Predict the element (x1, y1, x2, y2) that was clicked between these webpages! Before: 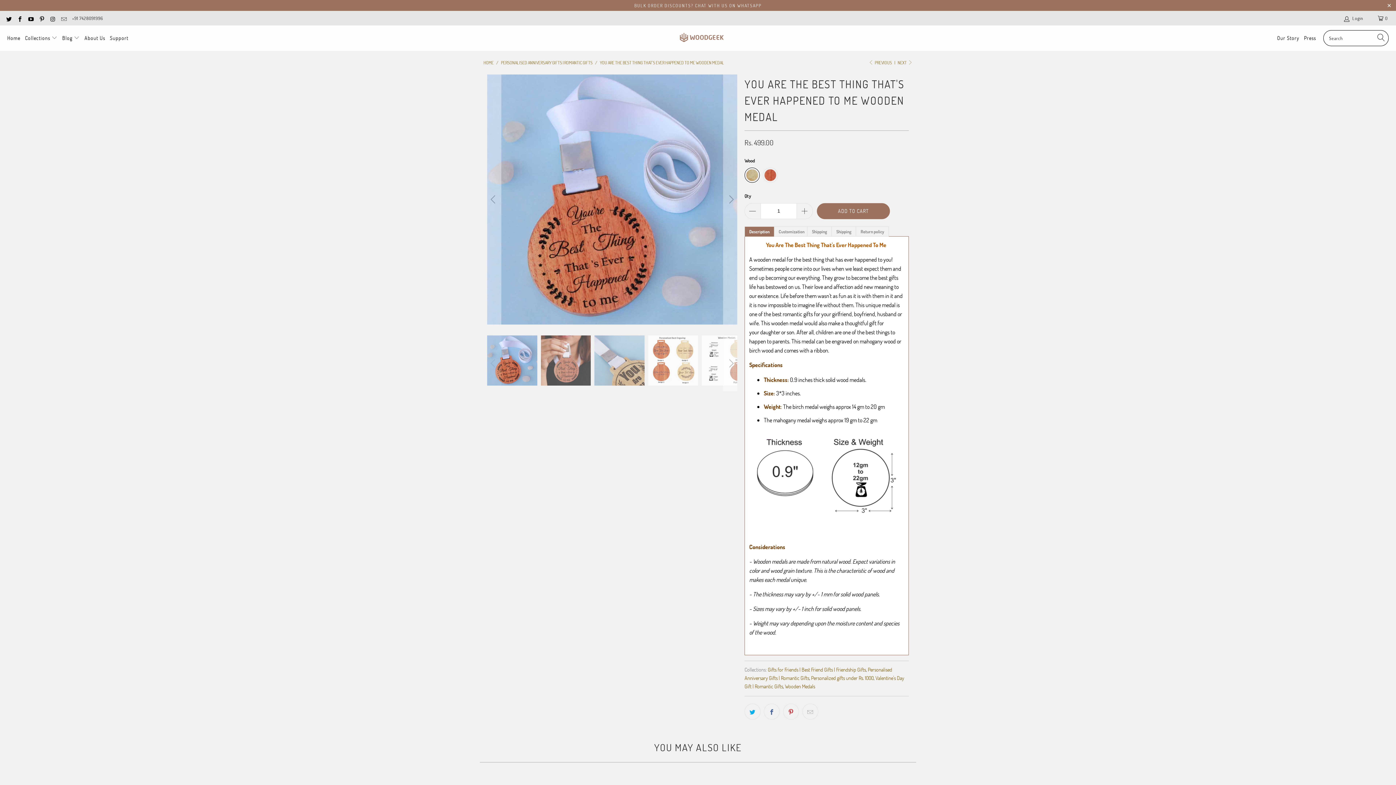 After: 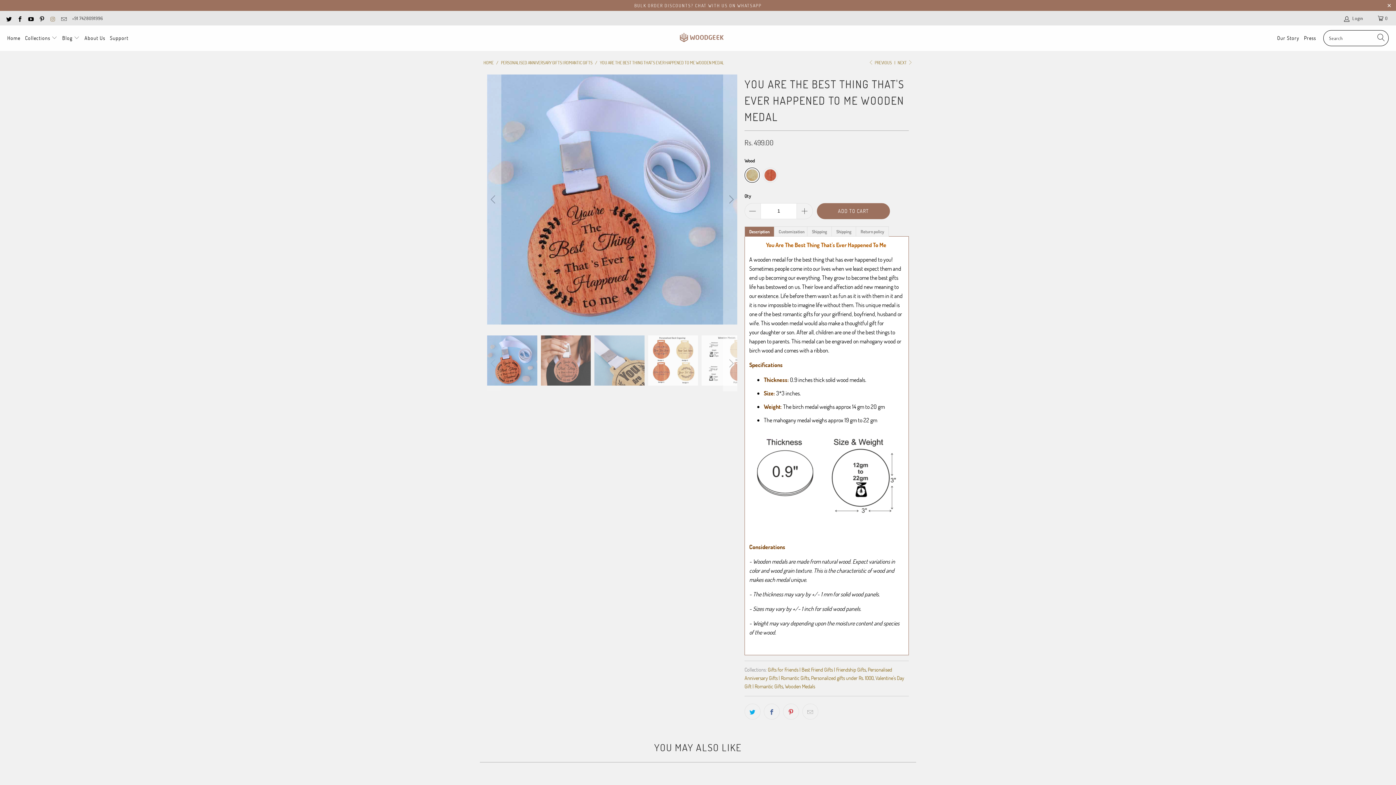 Action: bbox: (49, 15, 55, 21)